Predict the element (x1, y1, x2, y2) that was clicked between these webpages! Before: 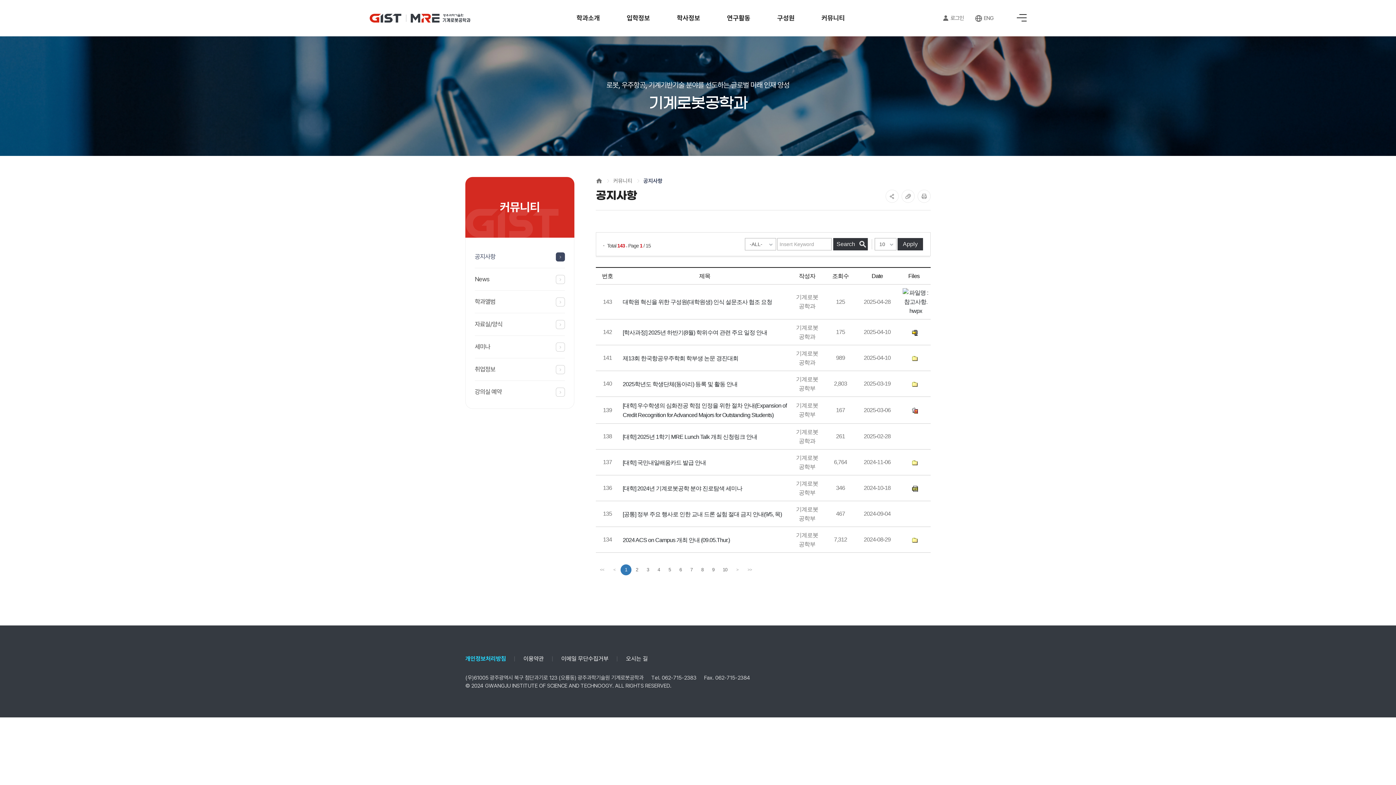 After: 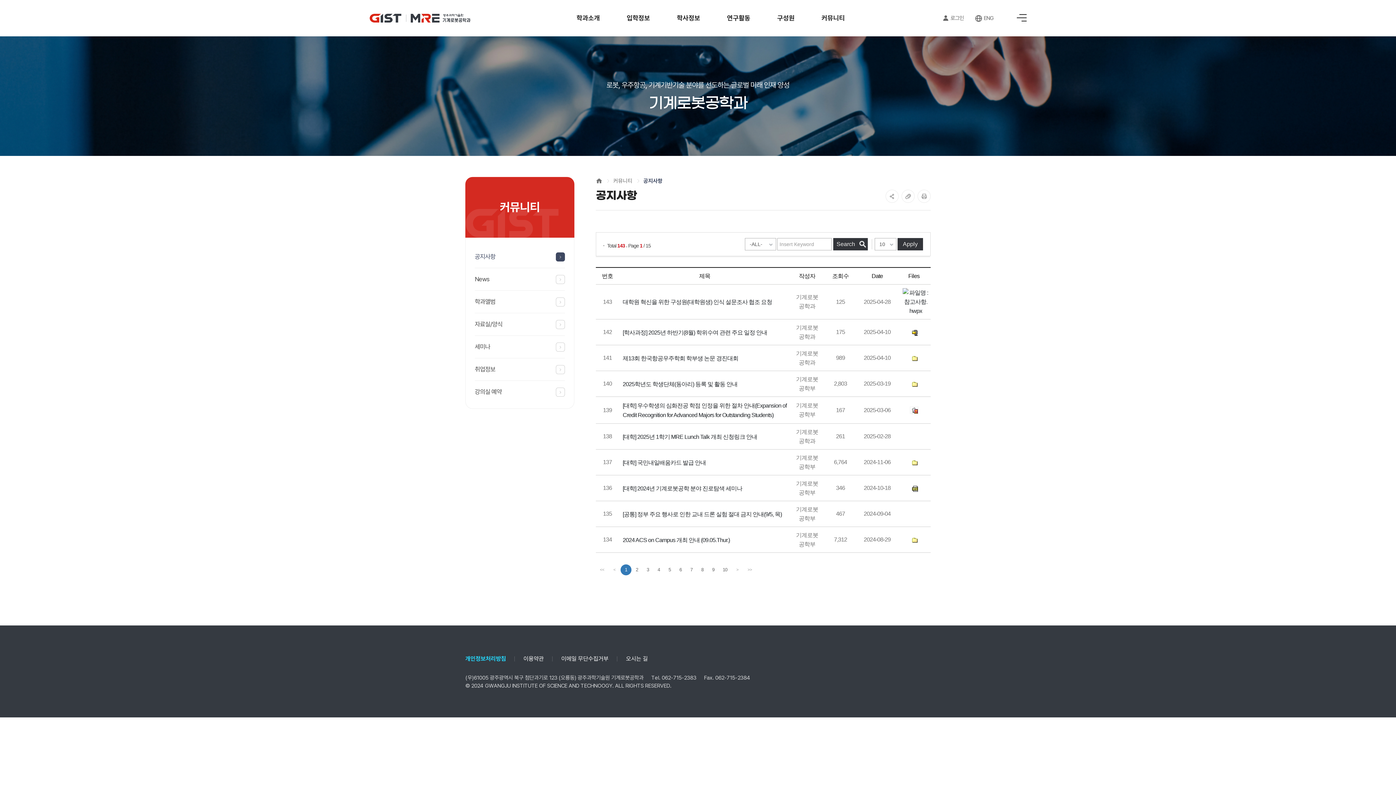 Action: bbox: (910, 407, 918, 413)